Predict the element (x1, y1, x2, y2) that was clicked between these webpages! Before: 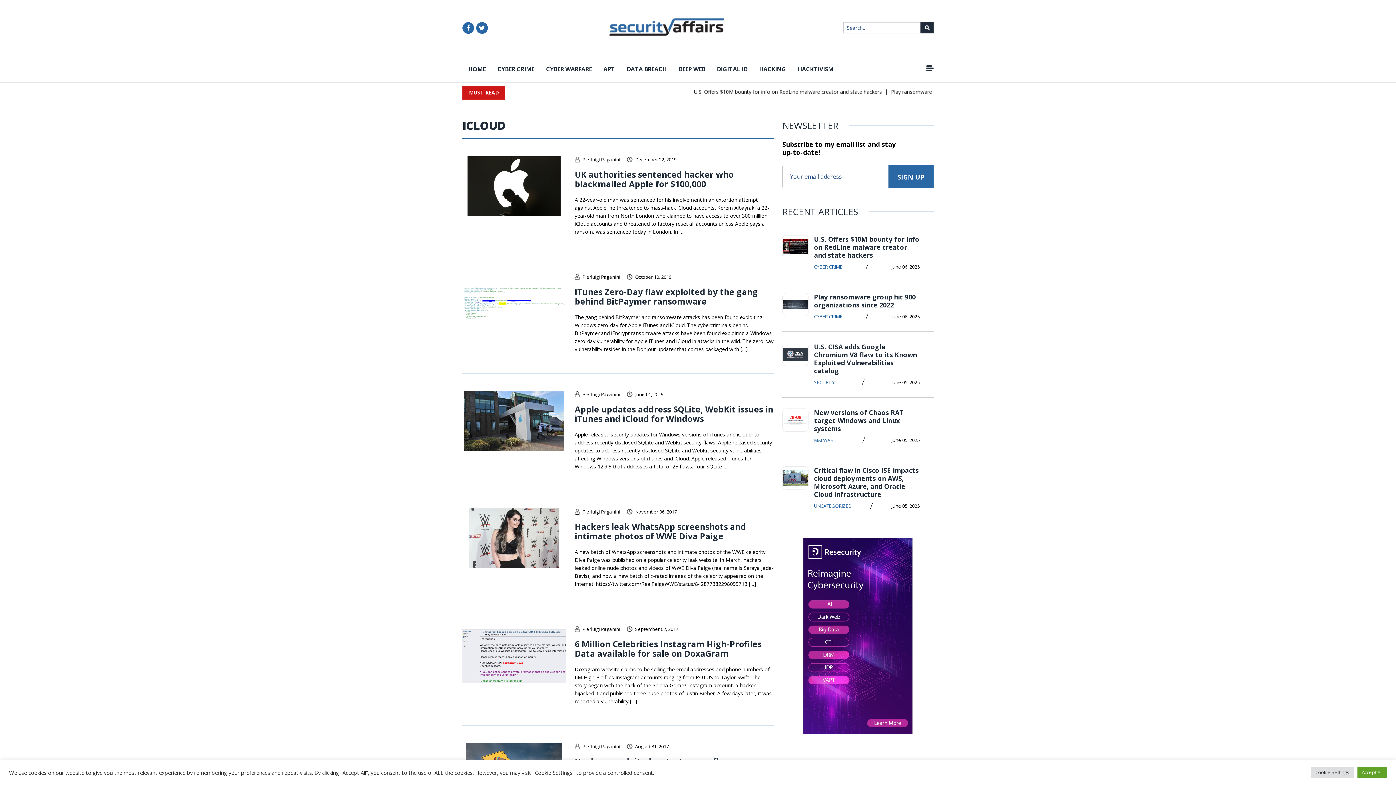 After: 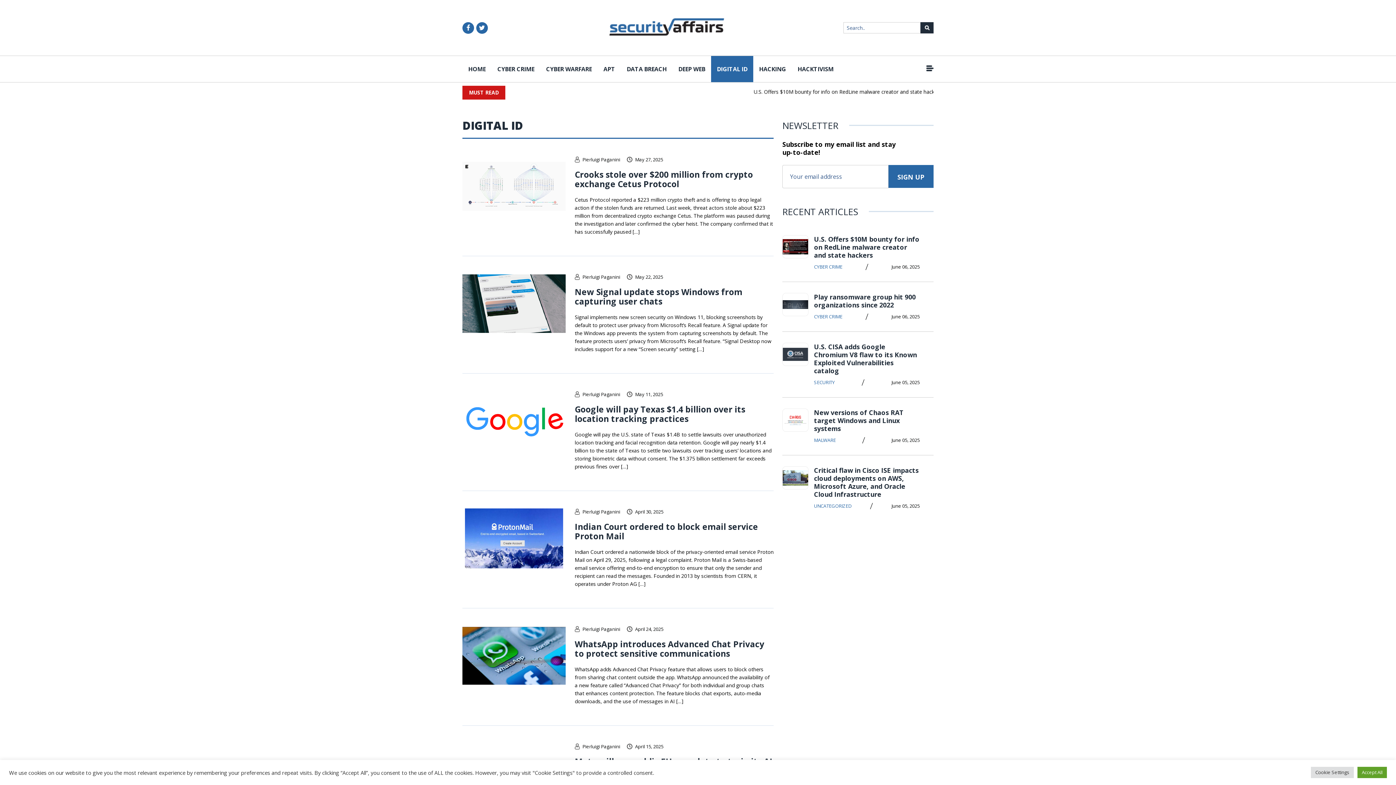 Action: label: DIGITAL ID bbox: (711, 56, 753, 82)